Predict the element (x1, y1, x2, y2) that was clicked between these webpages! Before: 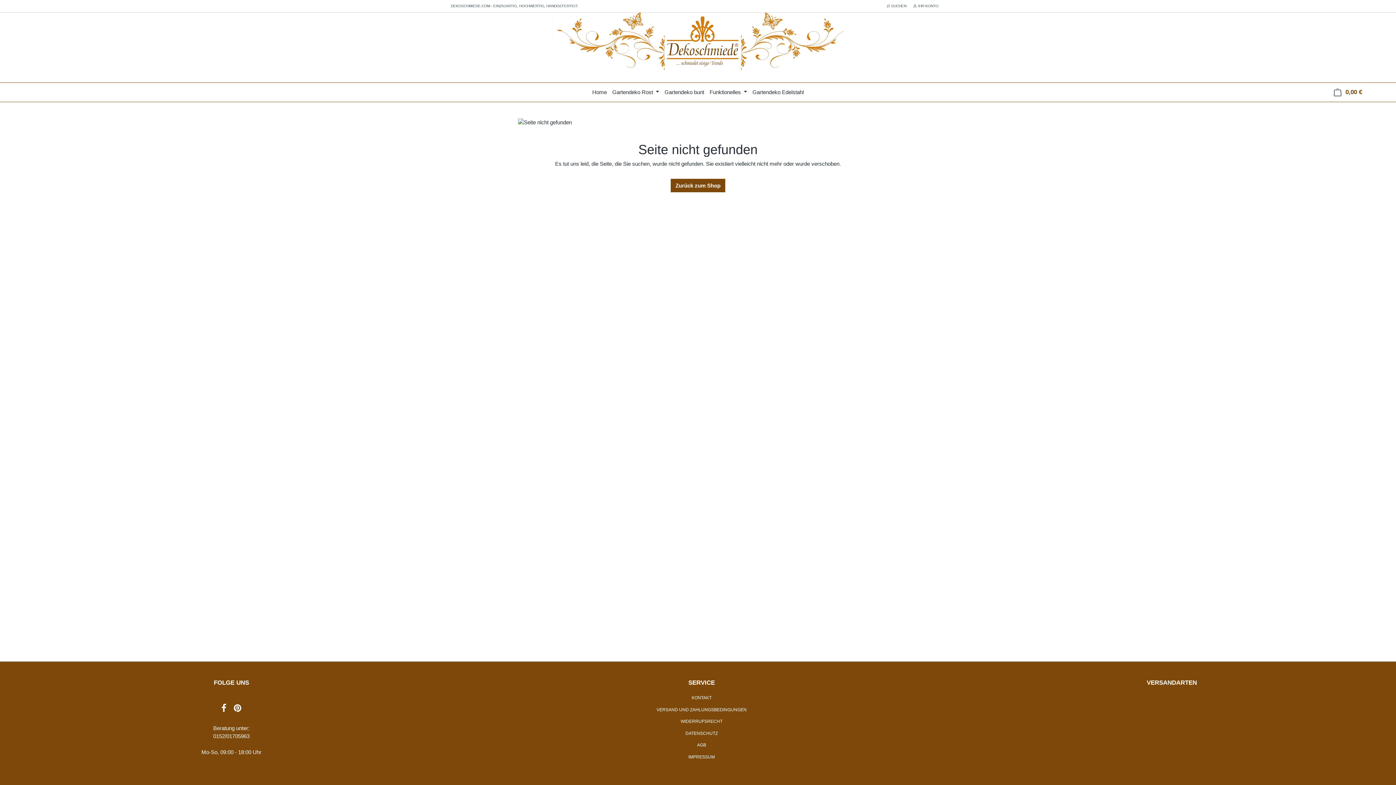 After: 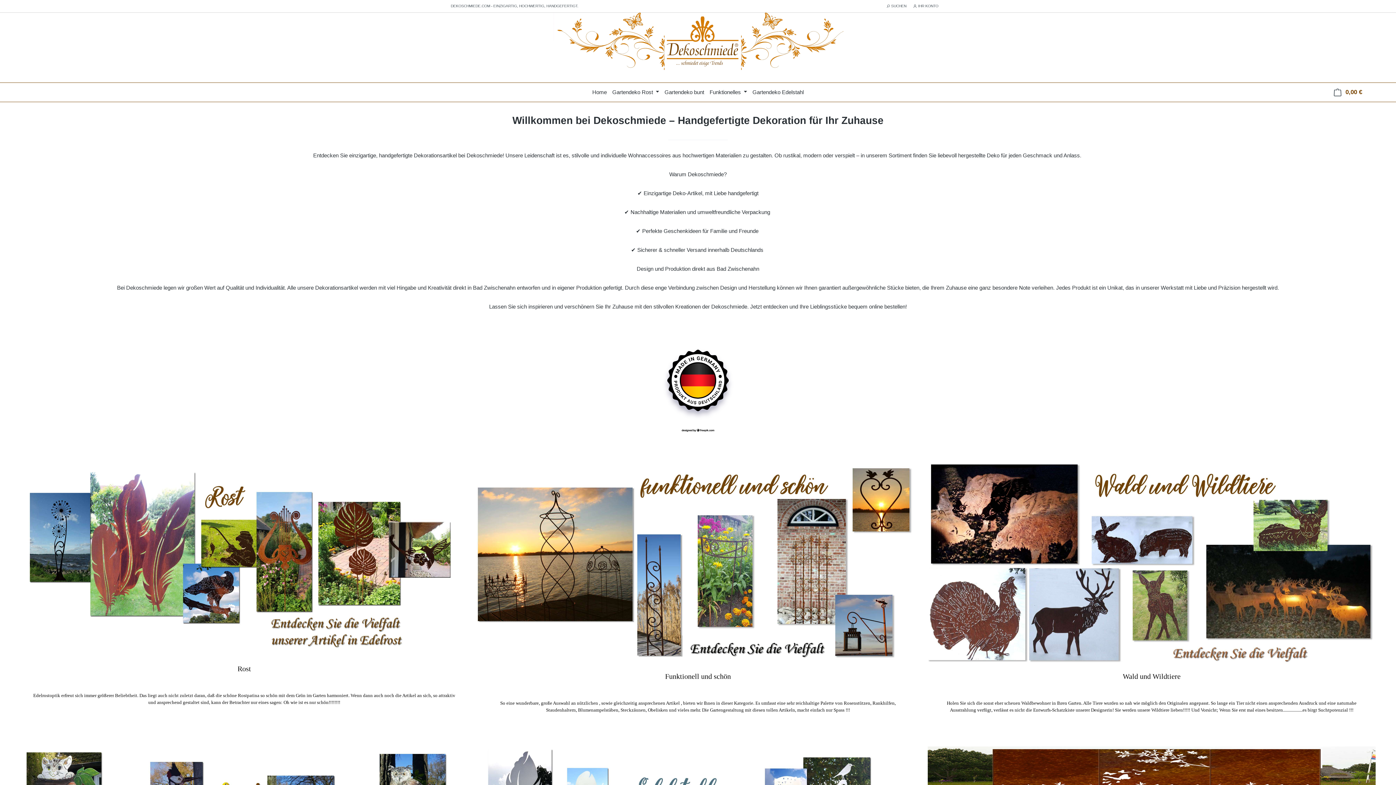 Action: bbox: (0, 12, 1396, 71)